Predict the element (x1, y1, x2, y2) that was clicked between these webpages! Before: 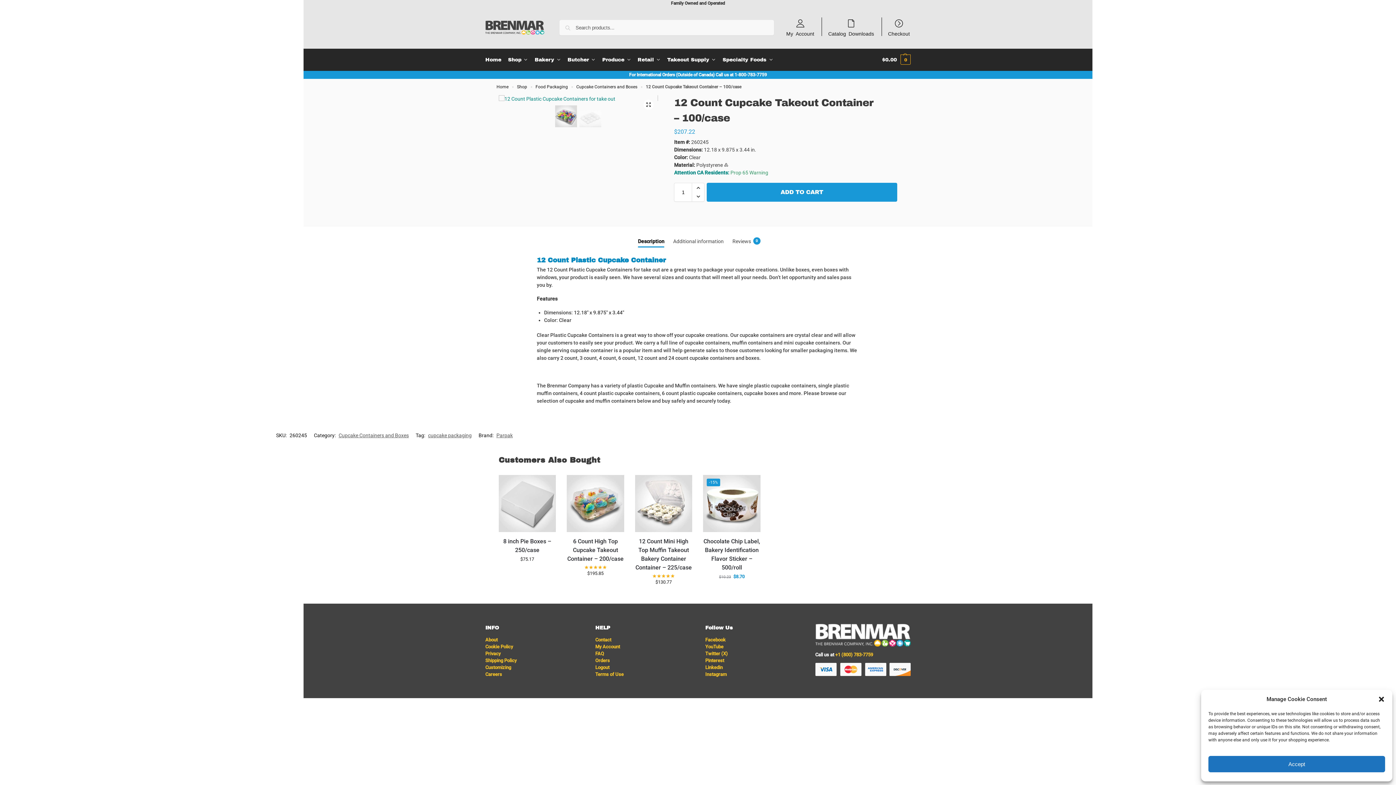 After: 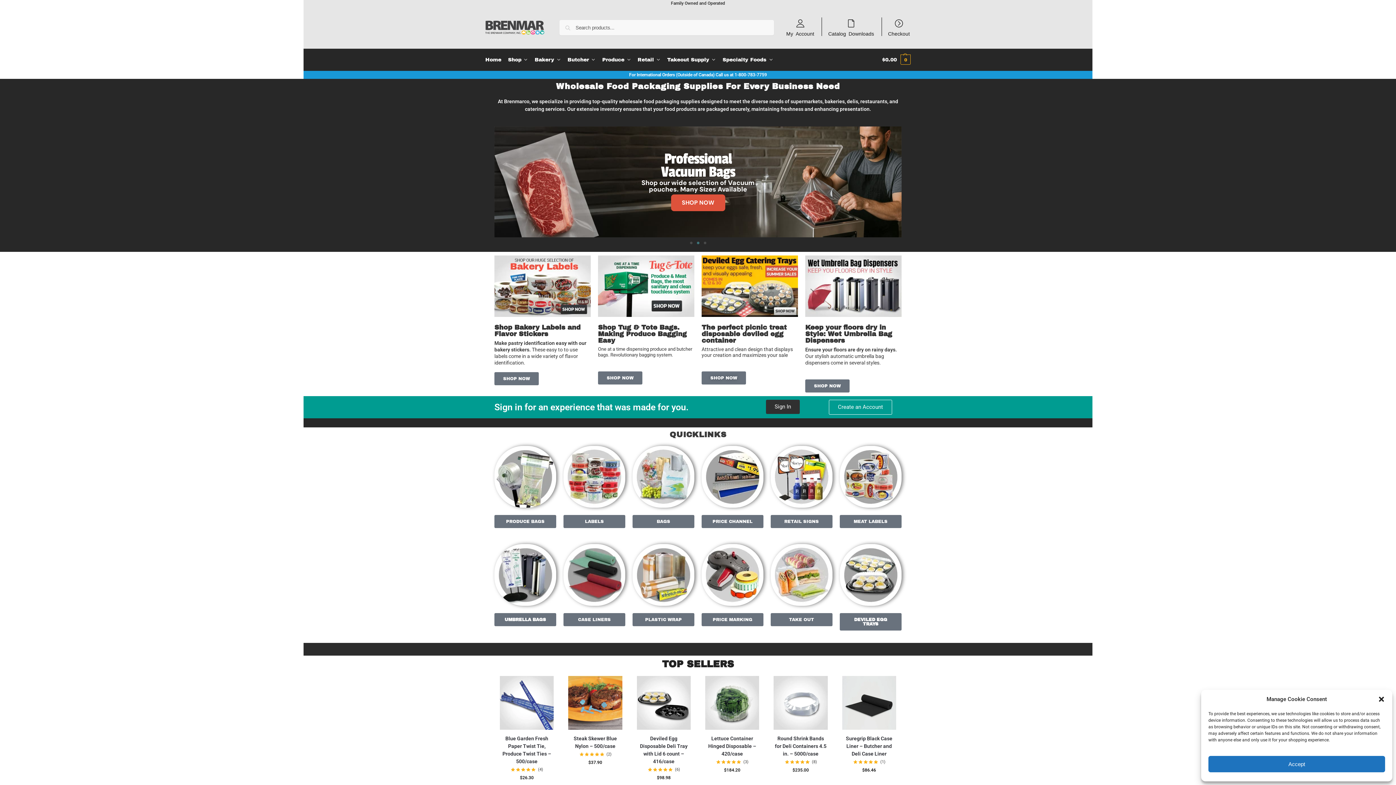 Action: bbox: (485, 20, 544, 34)